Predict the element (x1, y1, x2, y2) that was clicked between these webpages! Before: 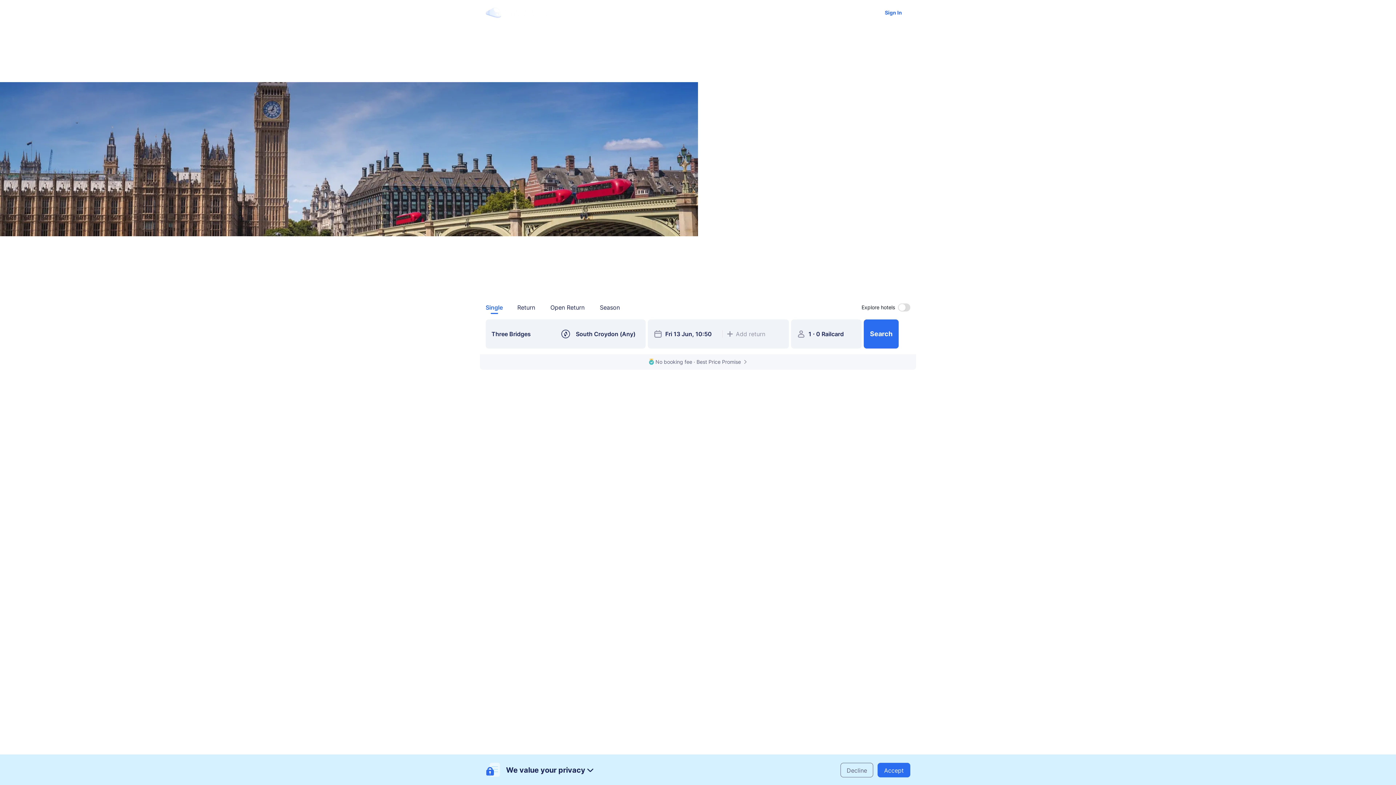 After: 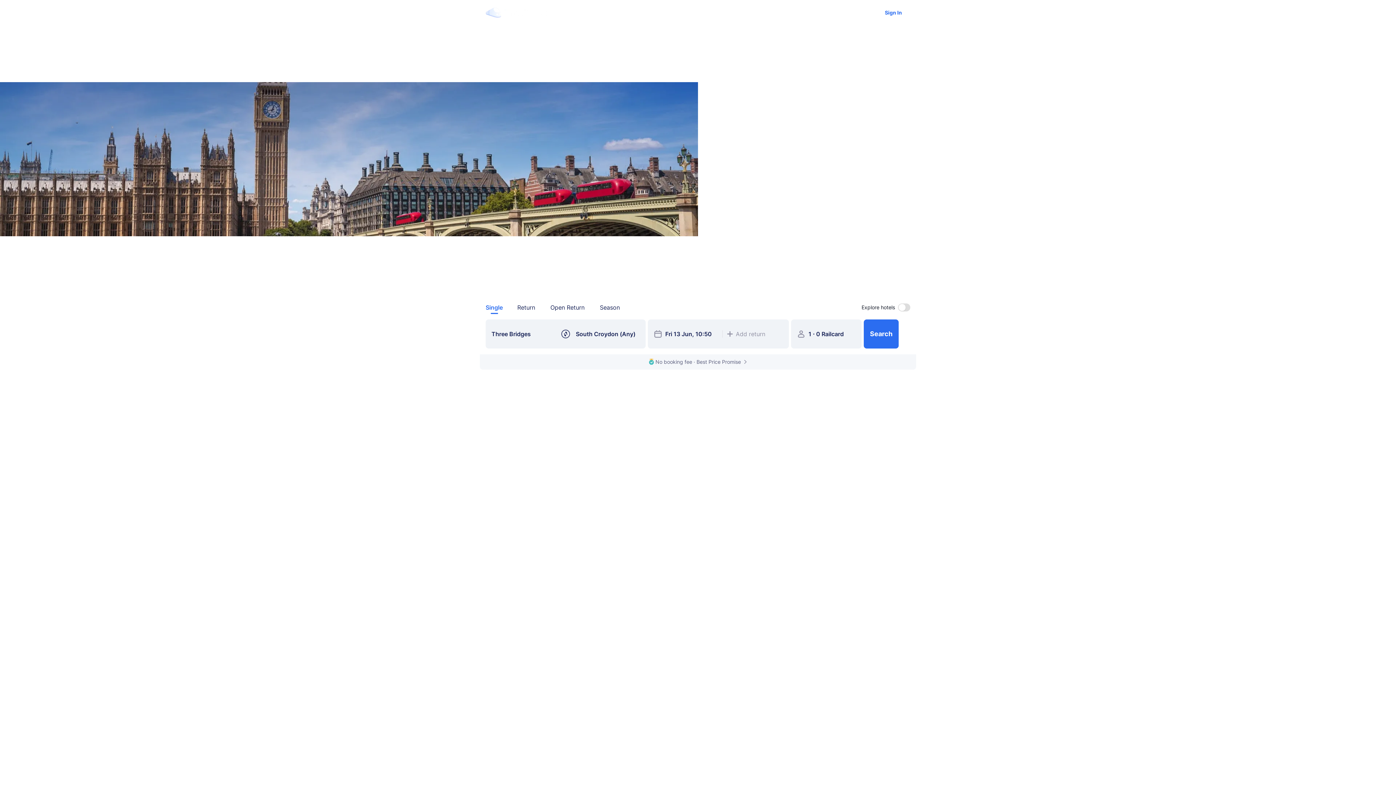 Action: bbox: (877, 763, 910, 777) label: aria label